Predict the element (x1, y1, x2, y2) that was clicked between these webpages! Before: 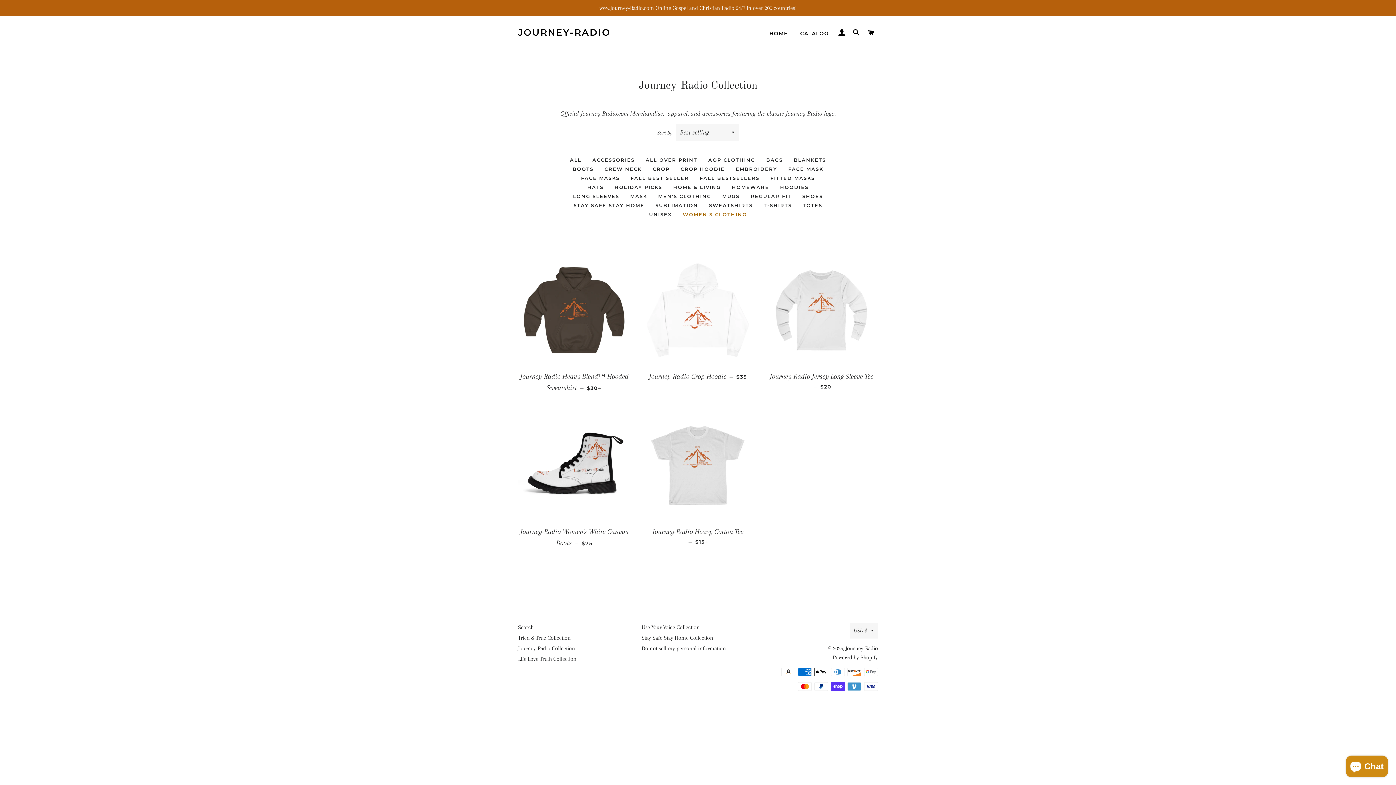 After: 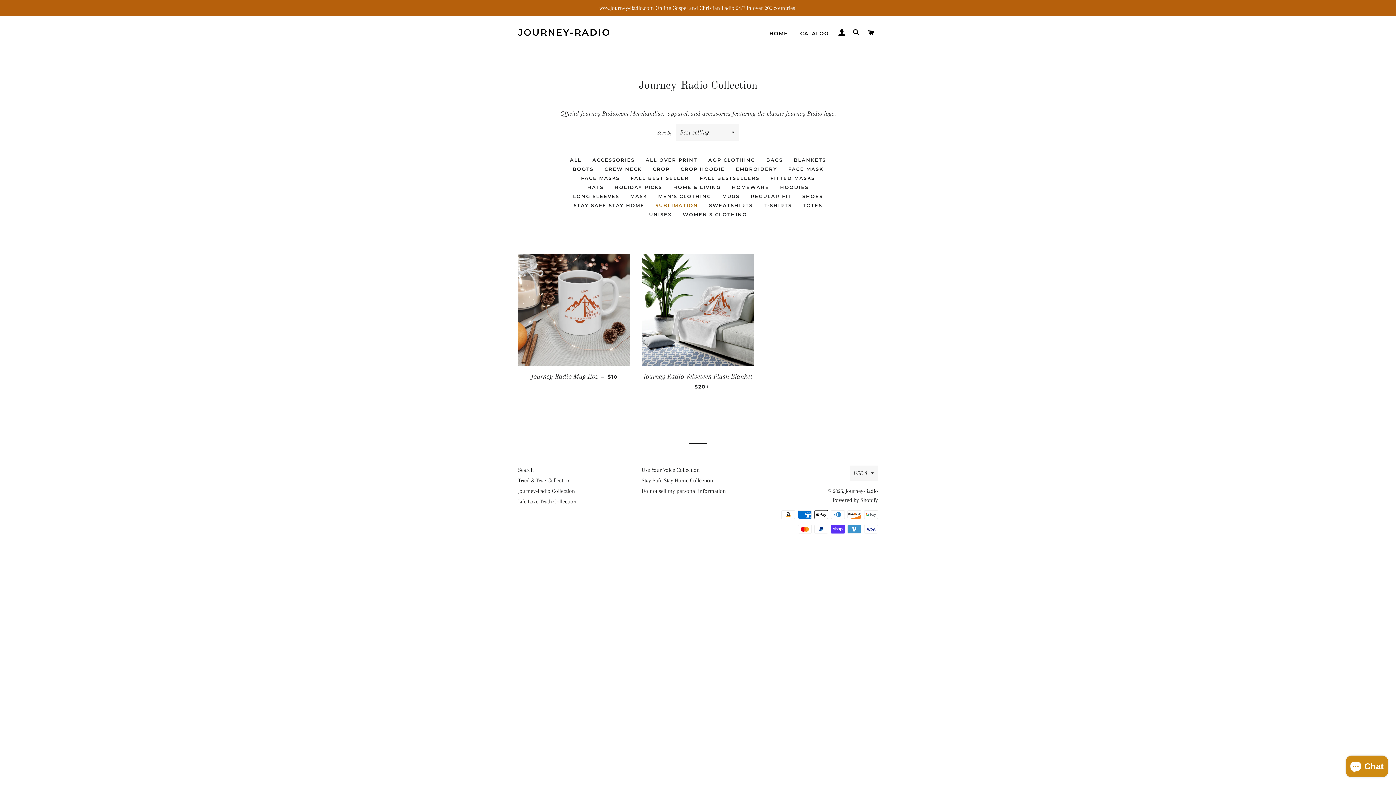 Action: label: SUBLIMATION bbox: (650, 201, 703, 209)